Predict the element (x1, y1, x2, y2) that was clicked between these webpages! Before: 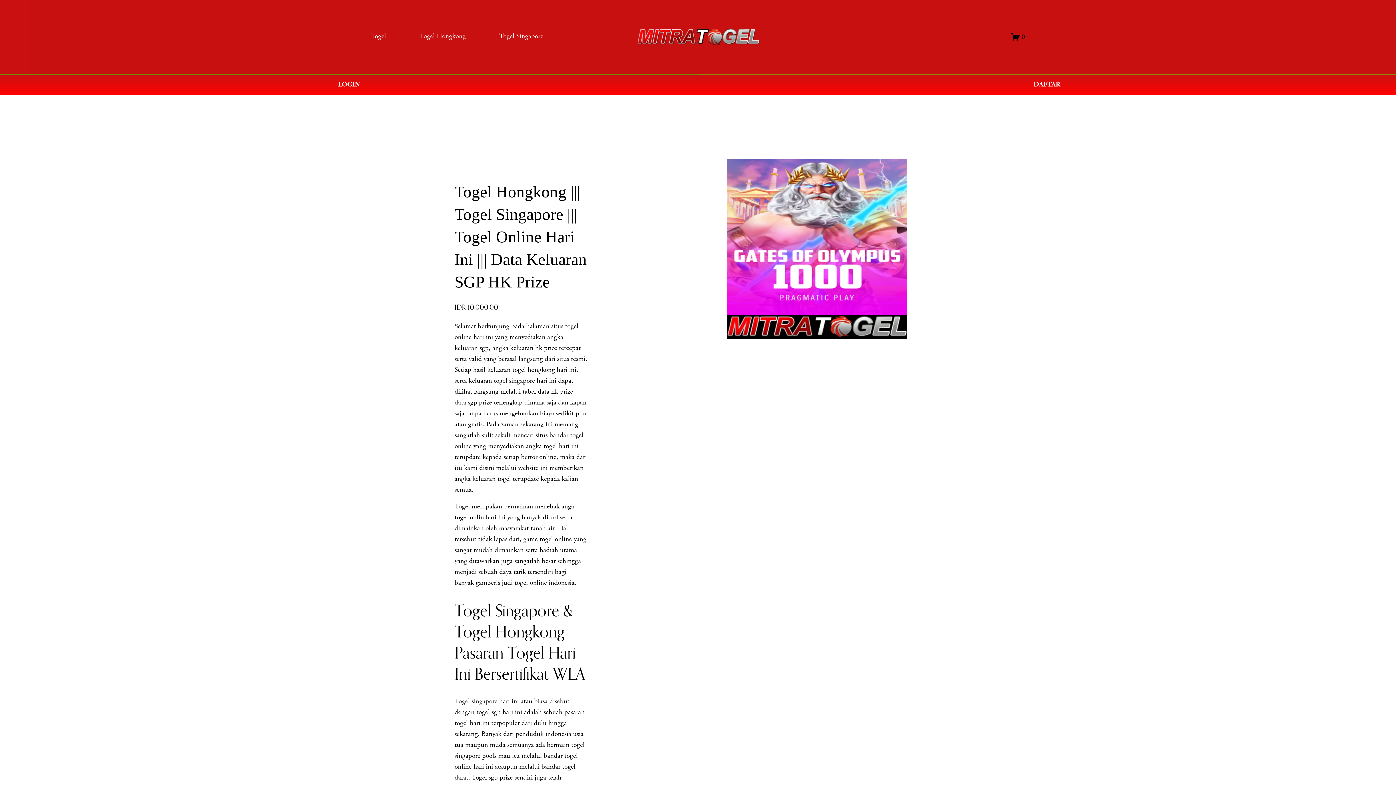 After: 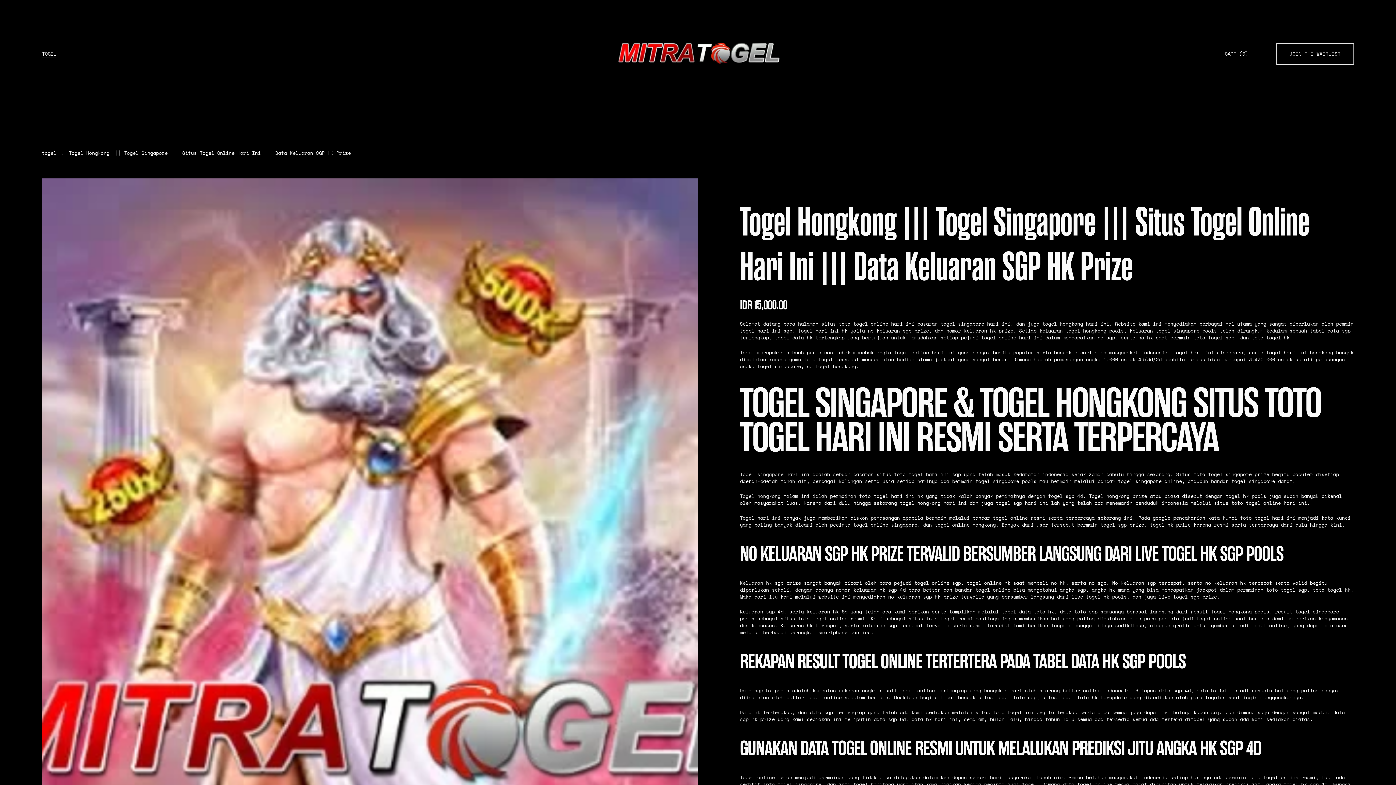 Action: label: Togel bbox: (454, 502, 469, 511)